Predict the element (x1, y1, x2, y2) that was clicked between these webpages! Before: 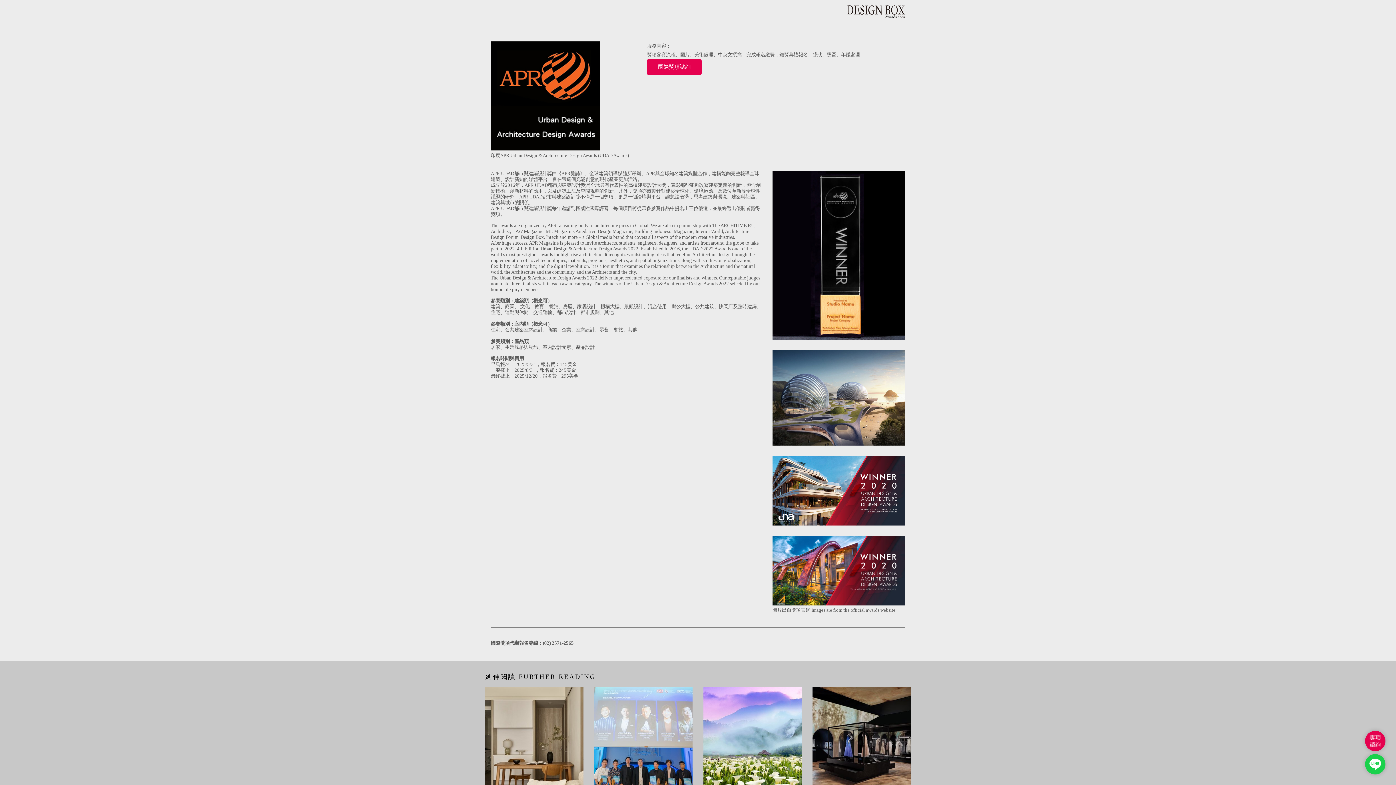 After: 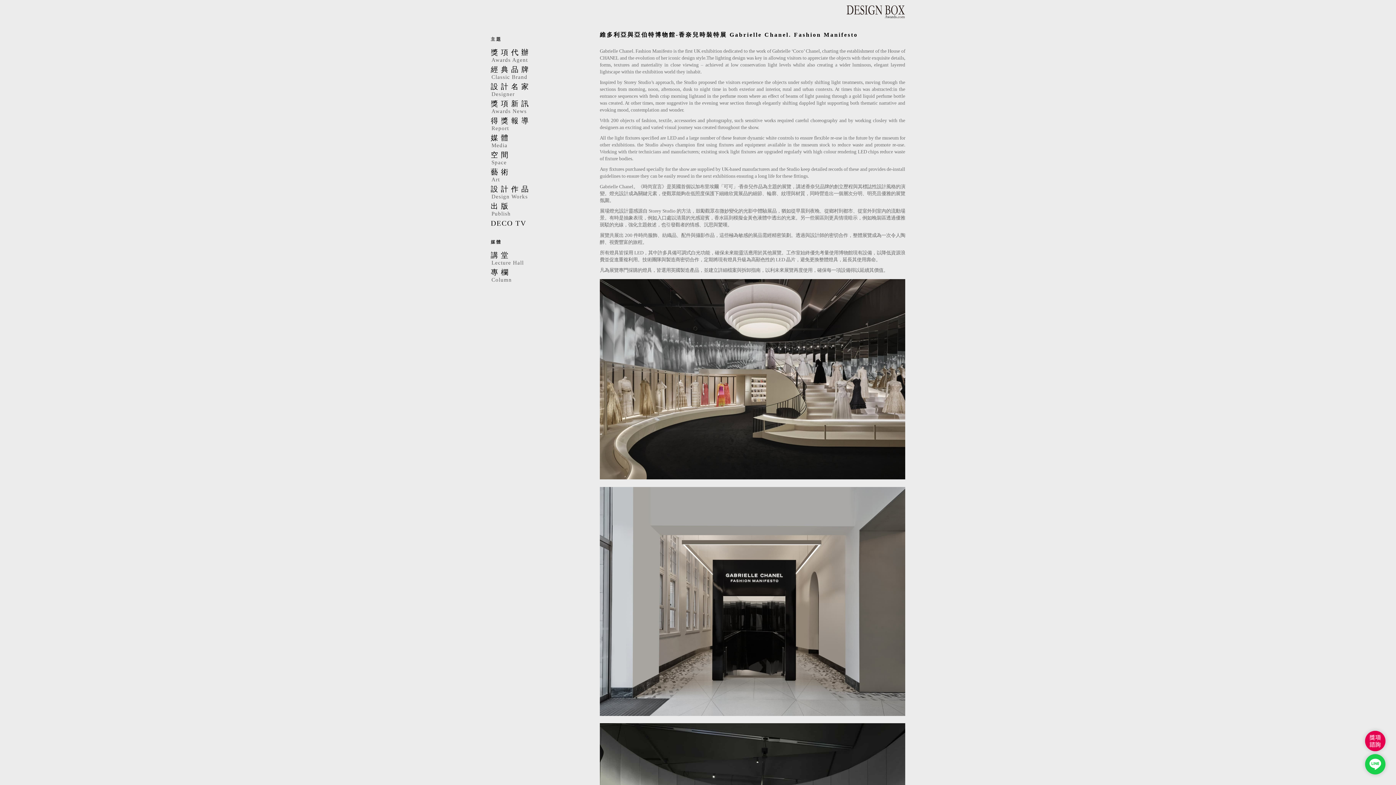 Action: bbox: (812, 687, 910, 799)